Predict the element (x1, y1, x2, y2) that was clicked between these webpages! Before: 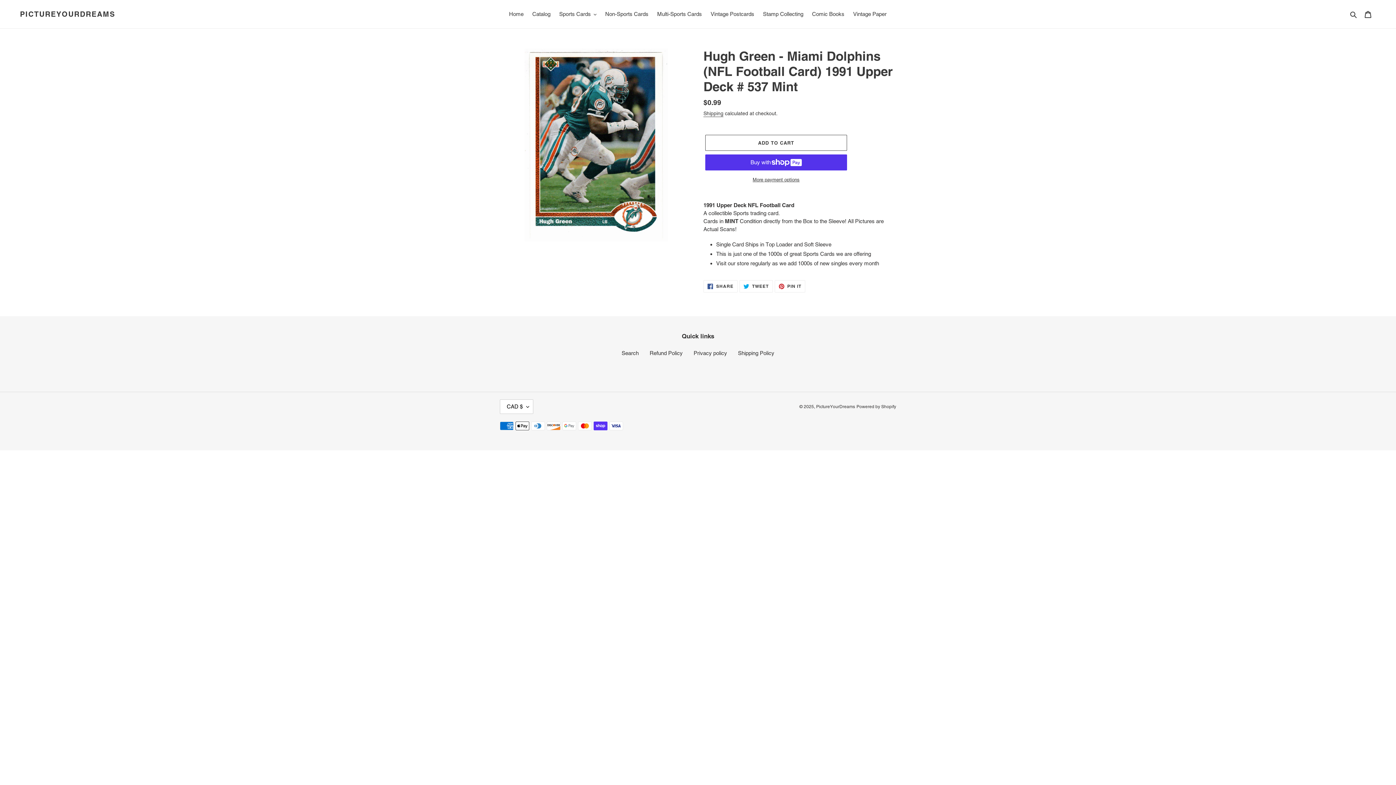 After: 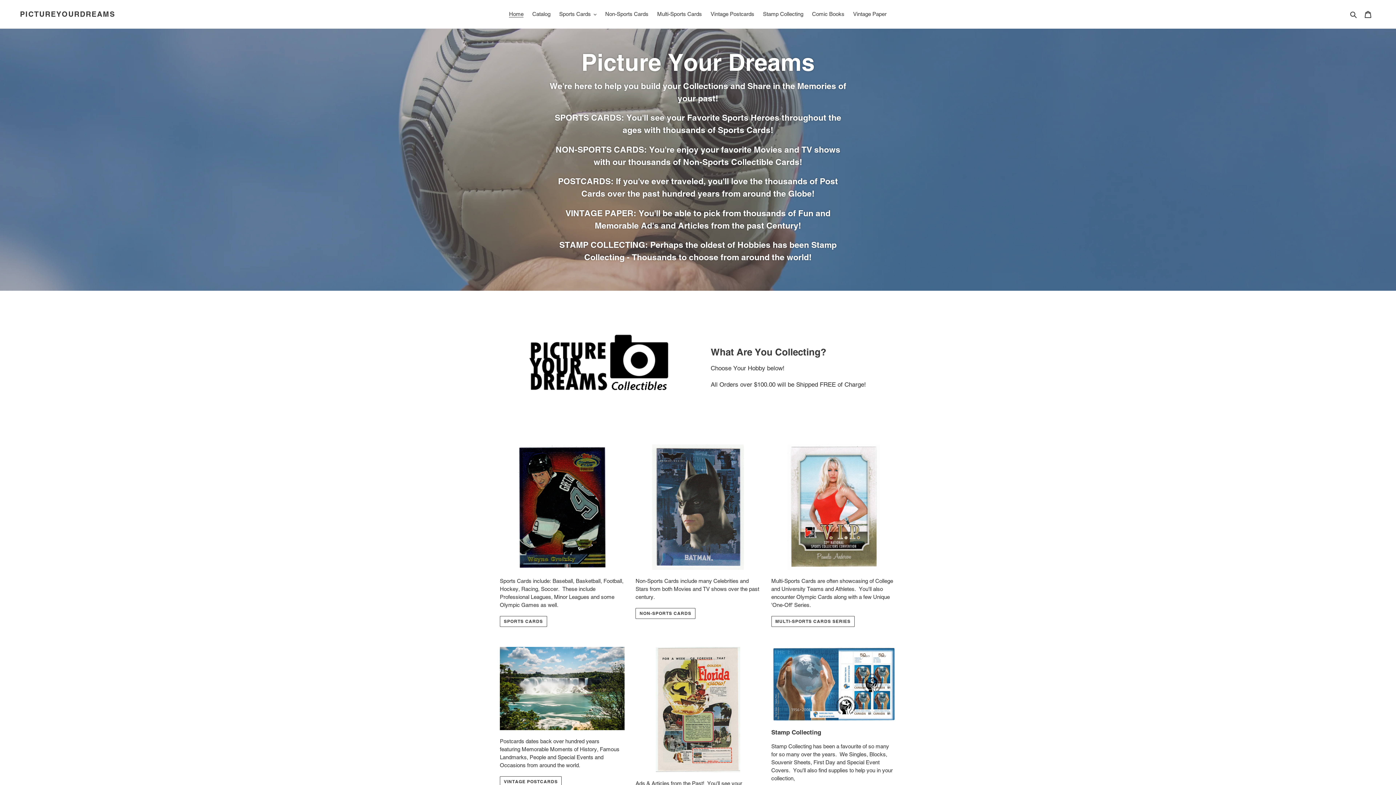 Action: bbox: (816, 404, 855, 409) label: PictureYourDreams